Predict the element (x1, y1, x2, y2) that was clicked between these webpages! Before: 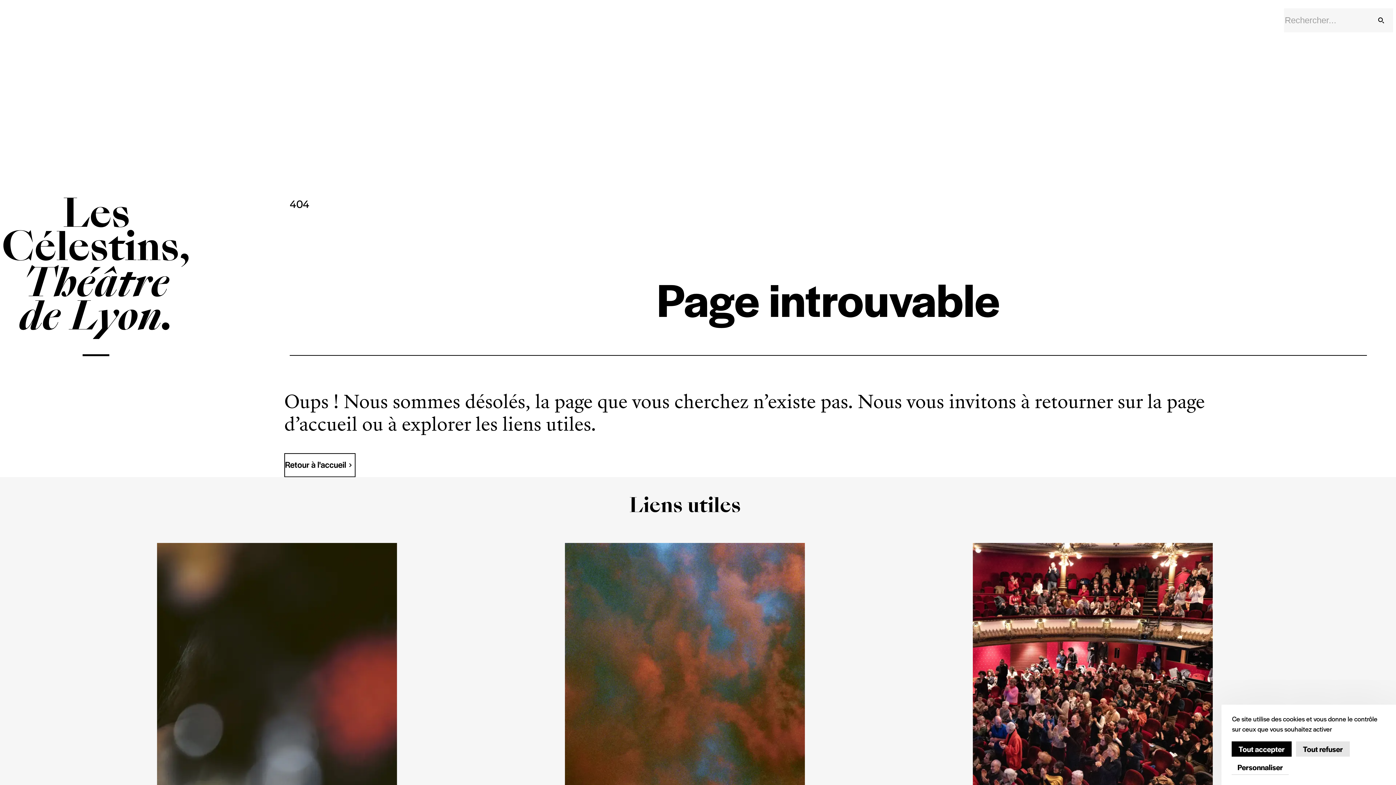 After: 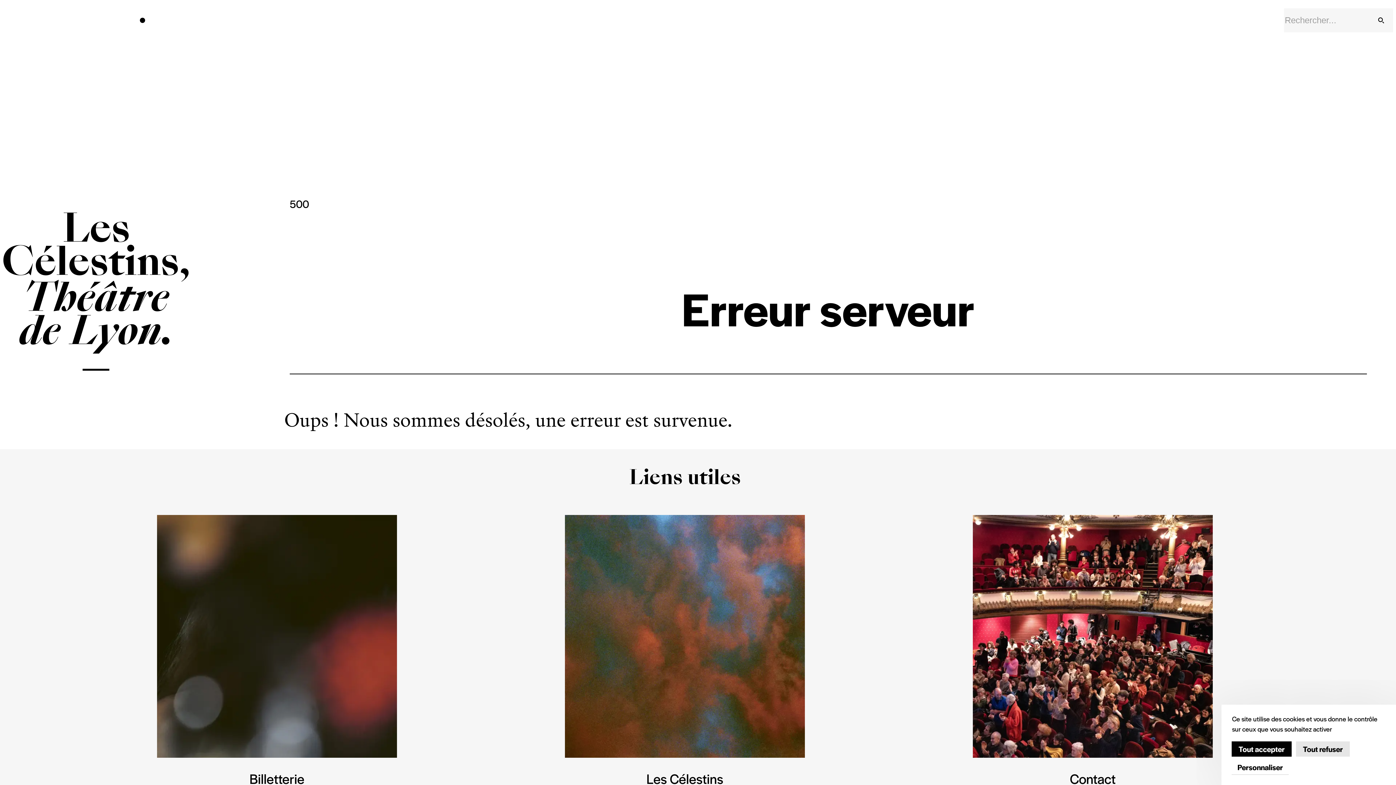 Action: label: Retour à l'accueil bbox: (2, 197, 276, 360)